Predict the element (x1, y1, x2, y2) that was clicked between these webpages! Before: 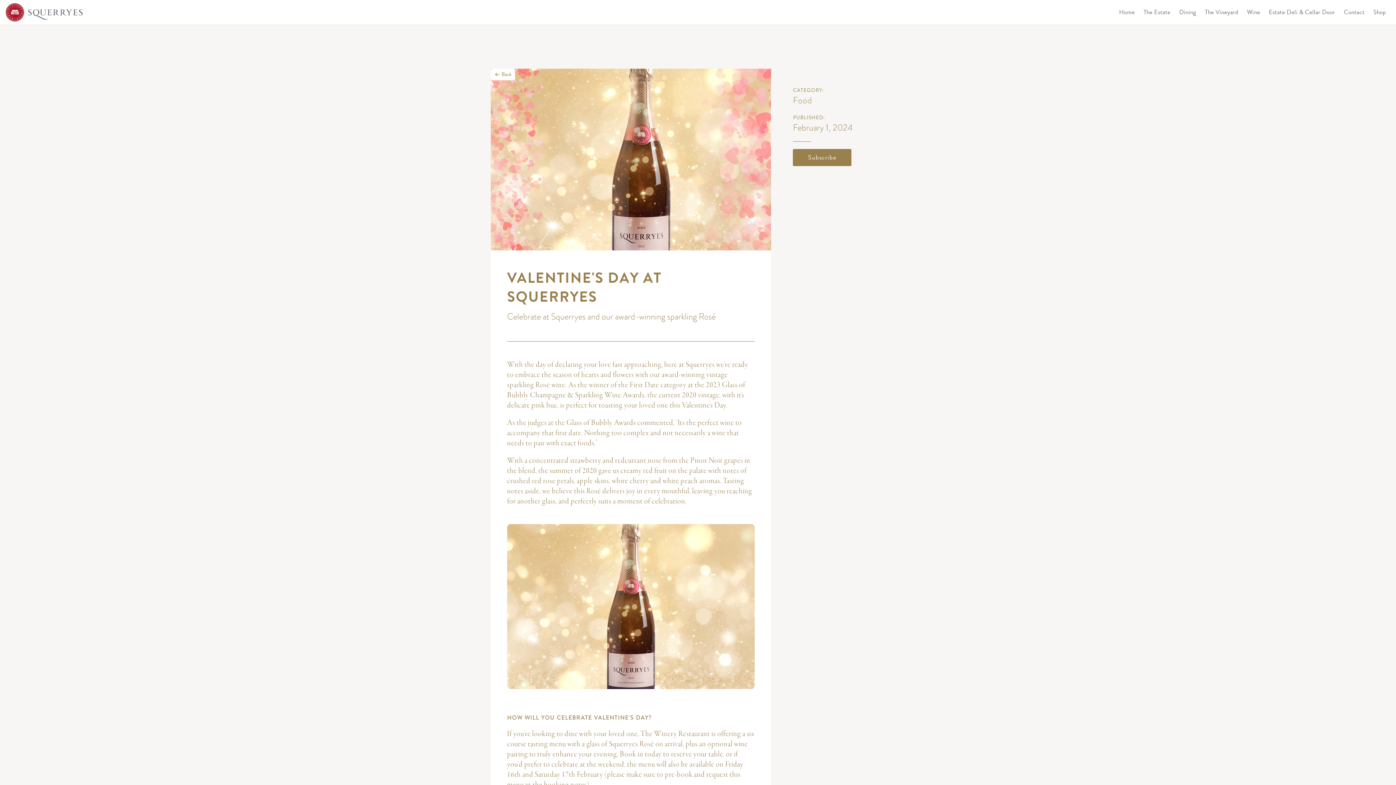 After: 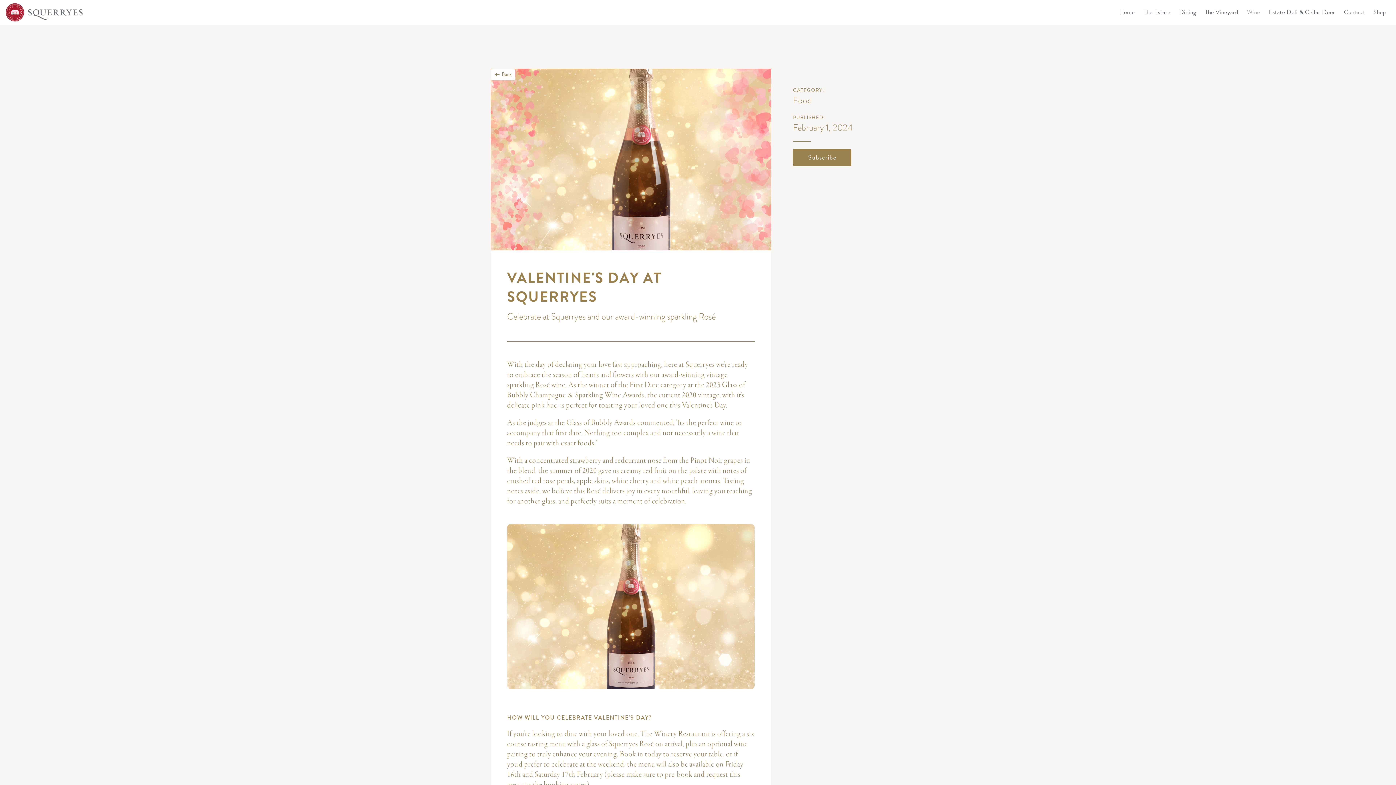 Action: bbox: (1242, 1, 1264, 23) label: Wine